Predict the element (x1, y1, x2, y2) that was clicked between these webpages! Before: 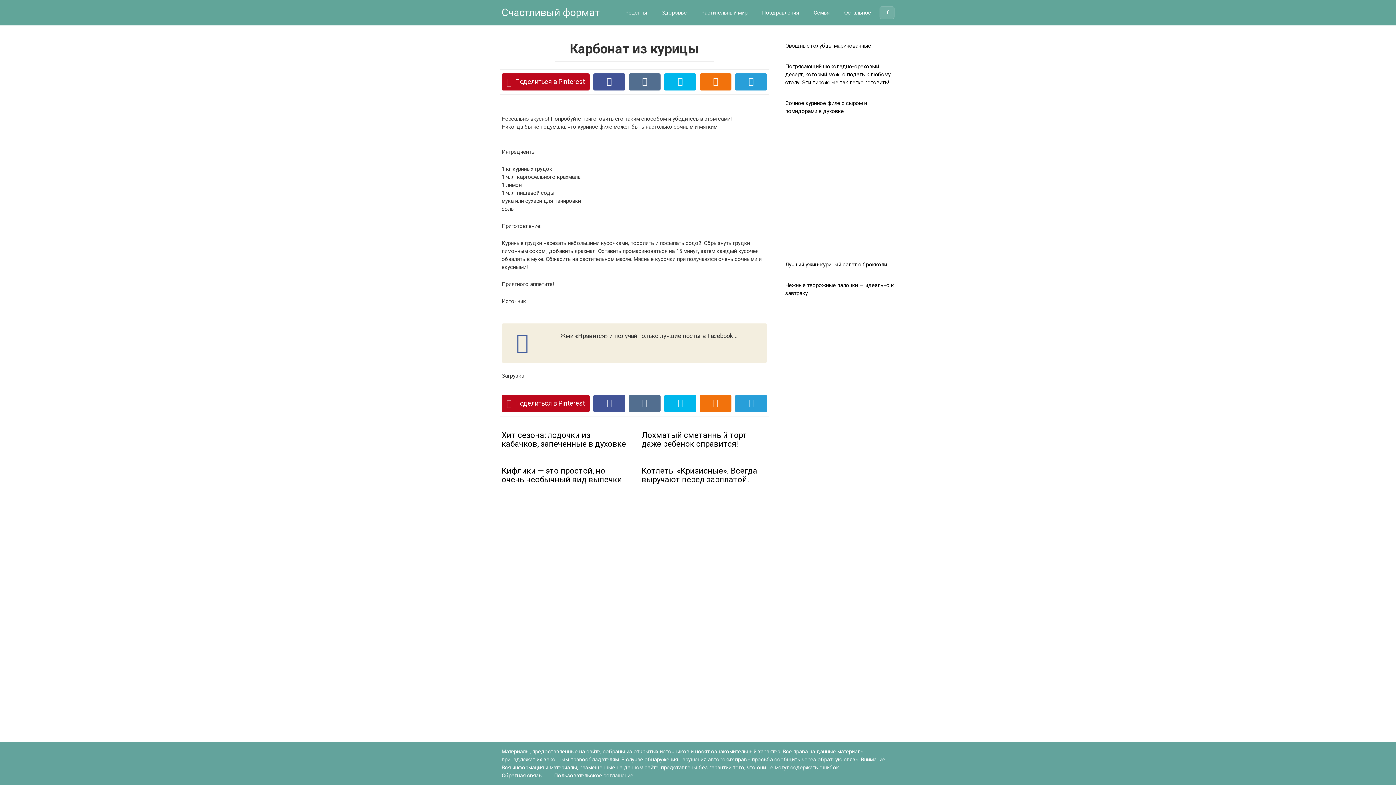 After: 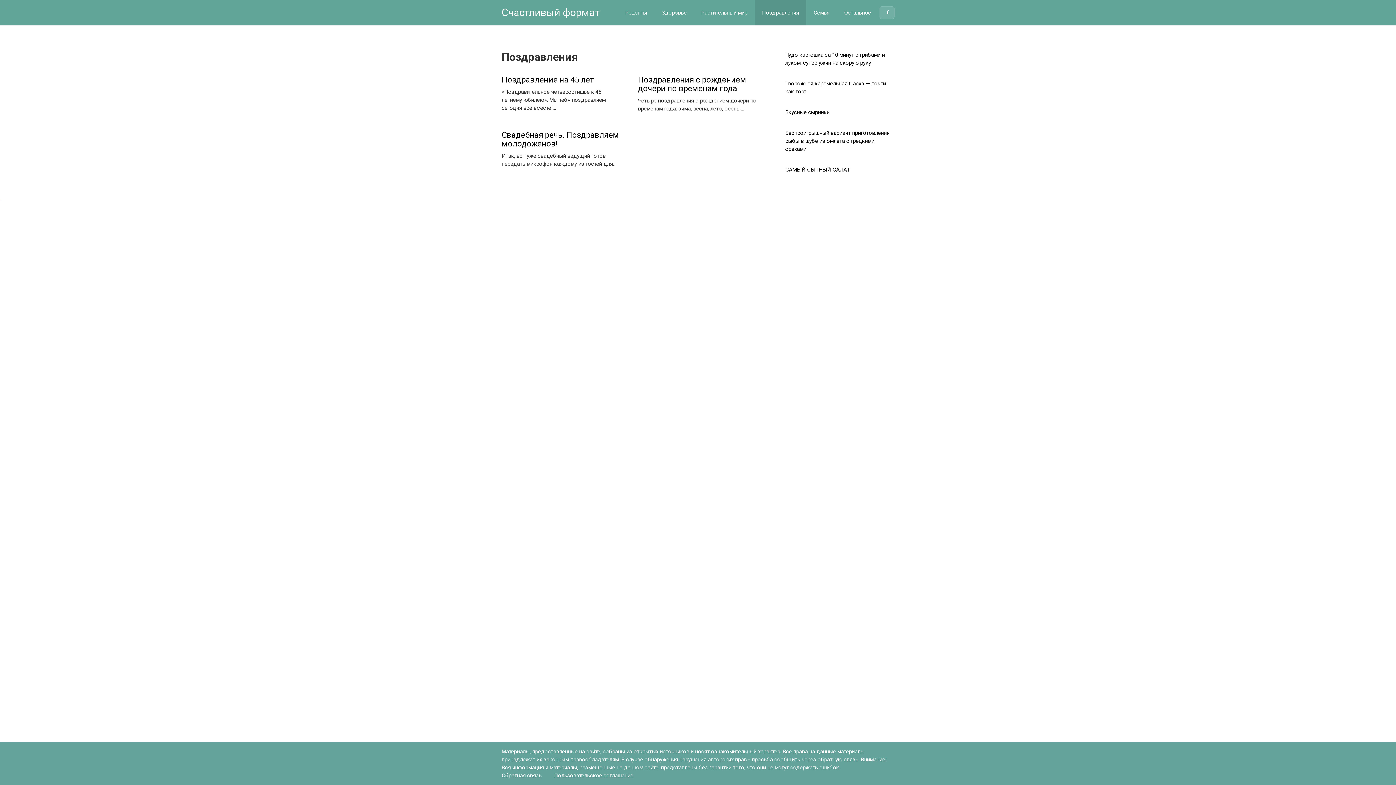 Action: label: Поздравления bbox: (754, 0, 806, 25)